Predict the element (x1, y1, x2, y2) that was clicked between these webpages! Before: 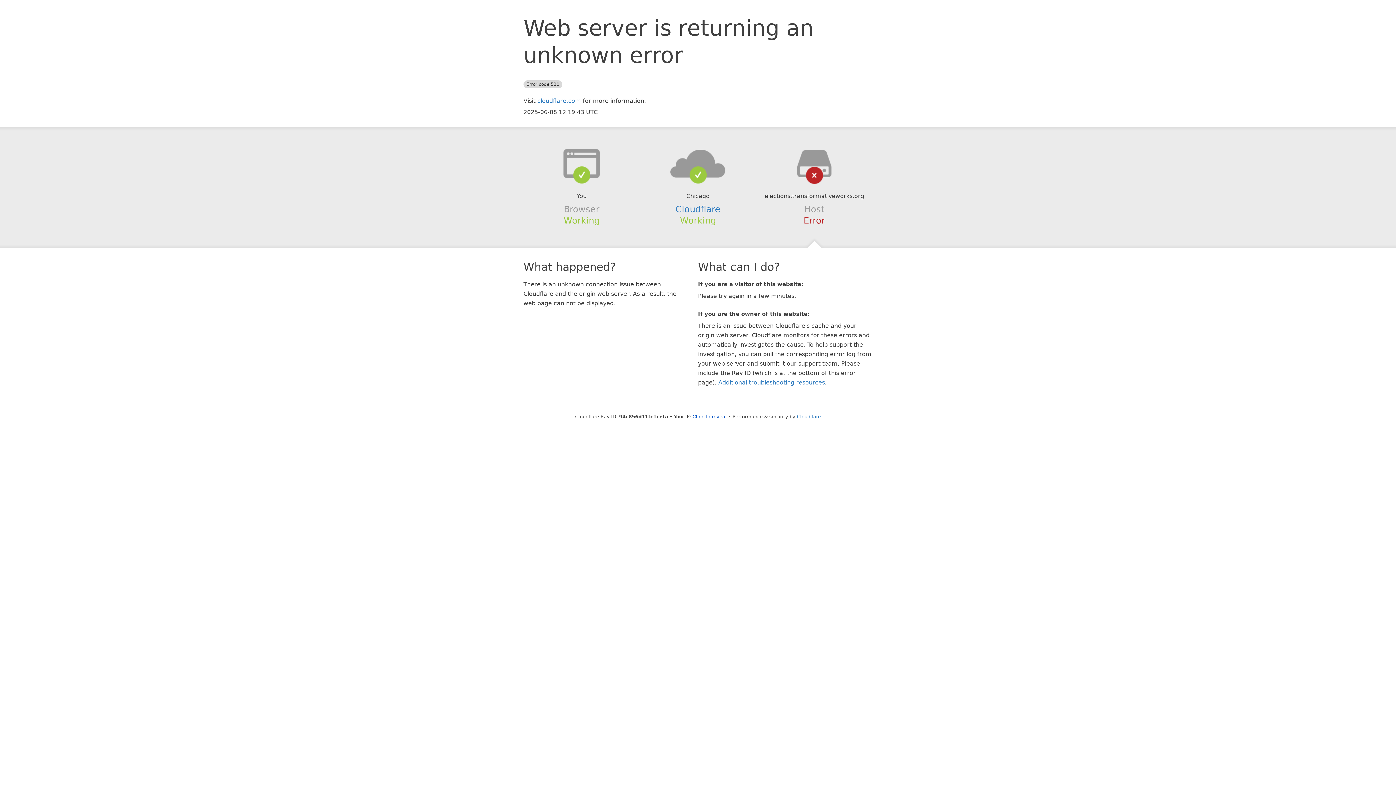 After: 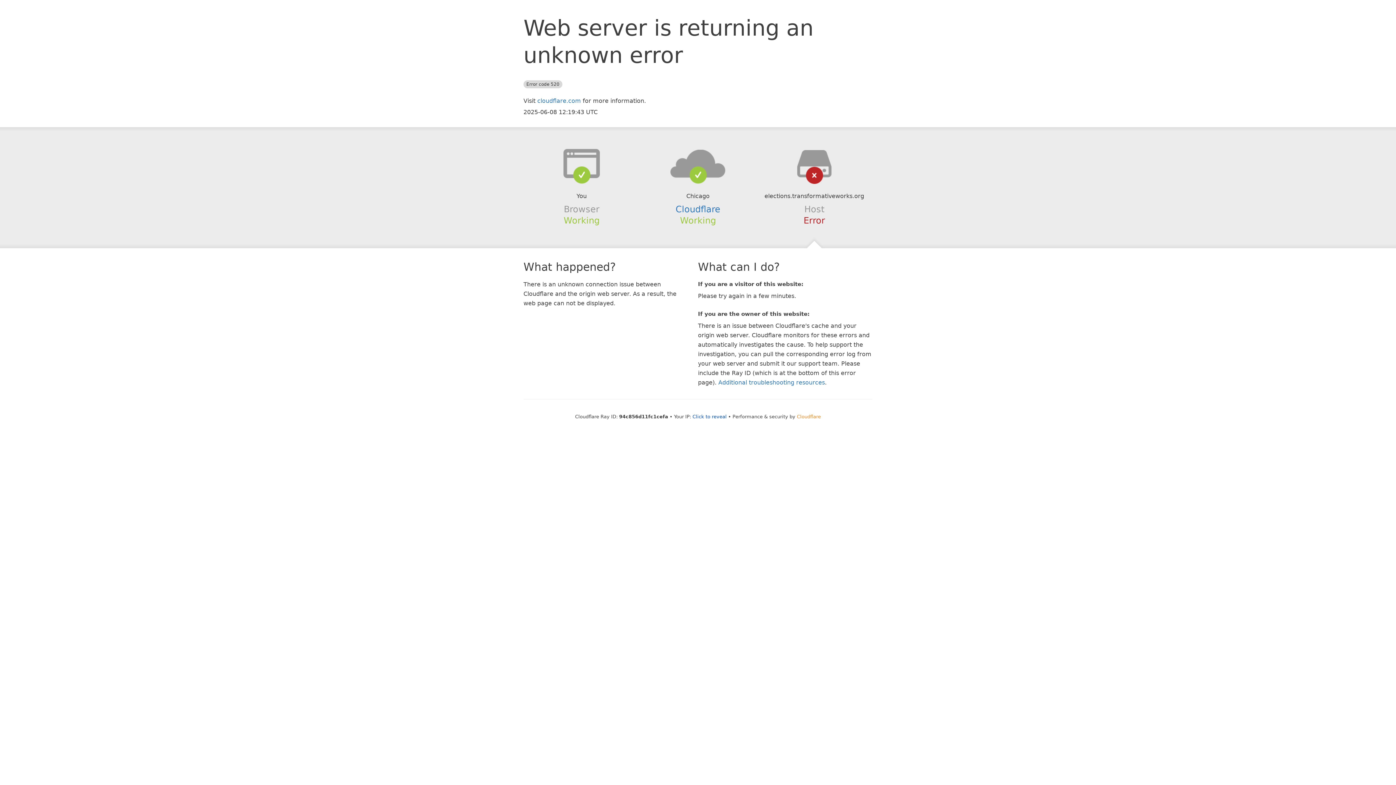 Action: bbox: (797, 414, 821, 419) label: Cloudflare